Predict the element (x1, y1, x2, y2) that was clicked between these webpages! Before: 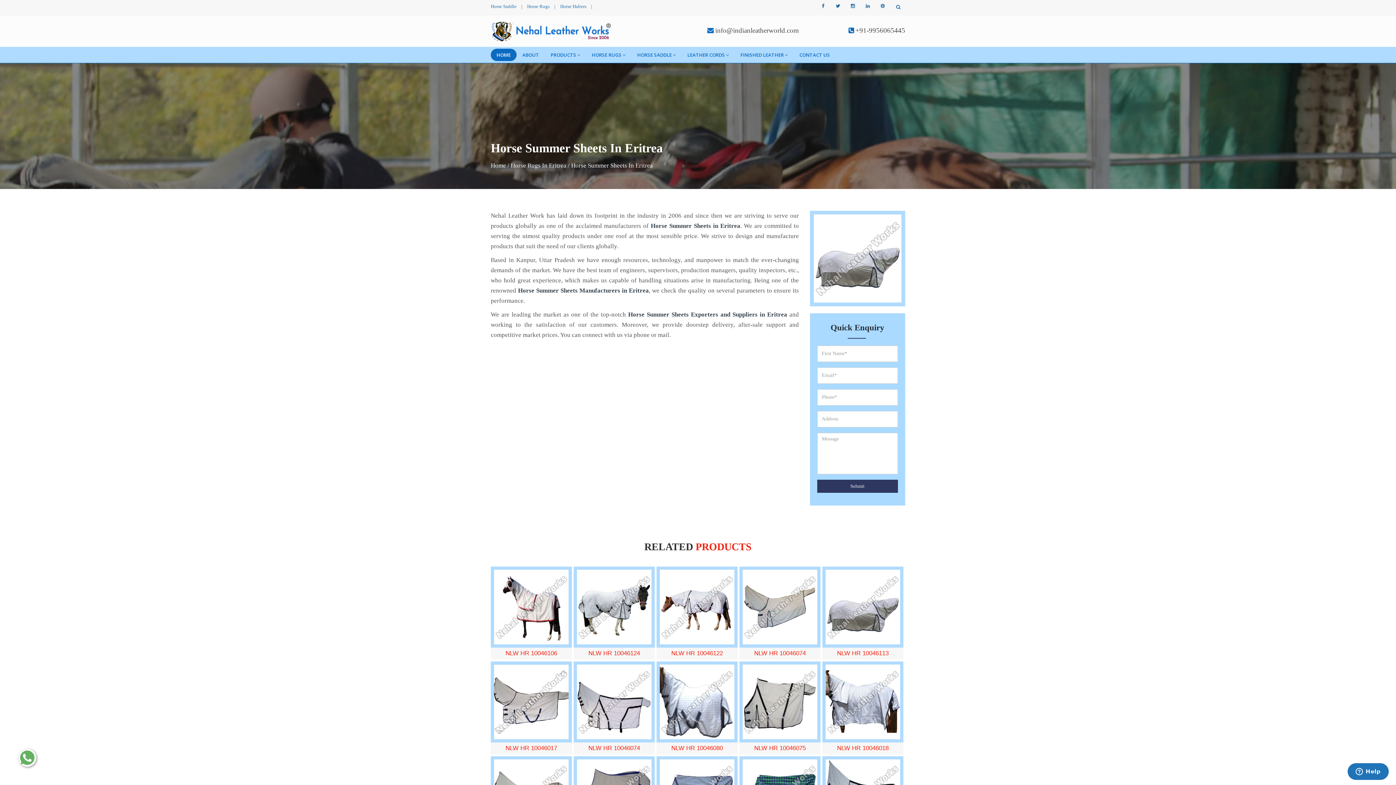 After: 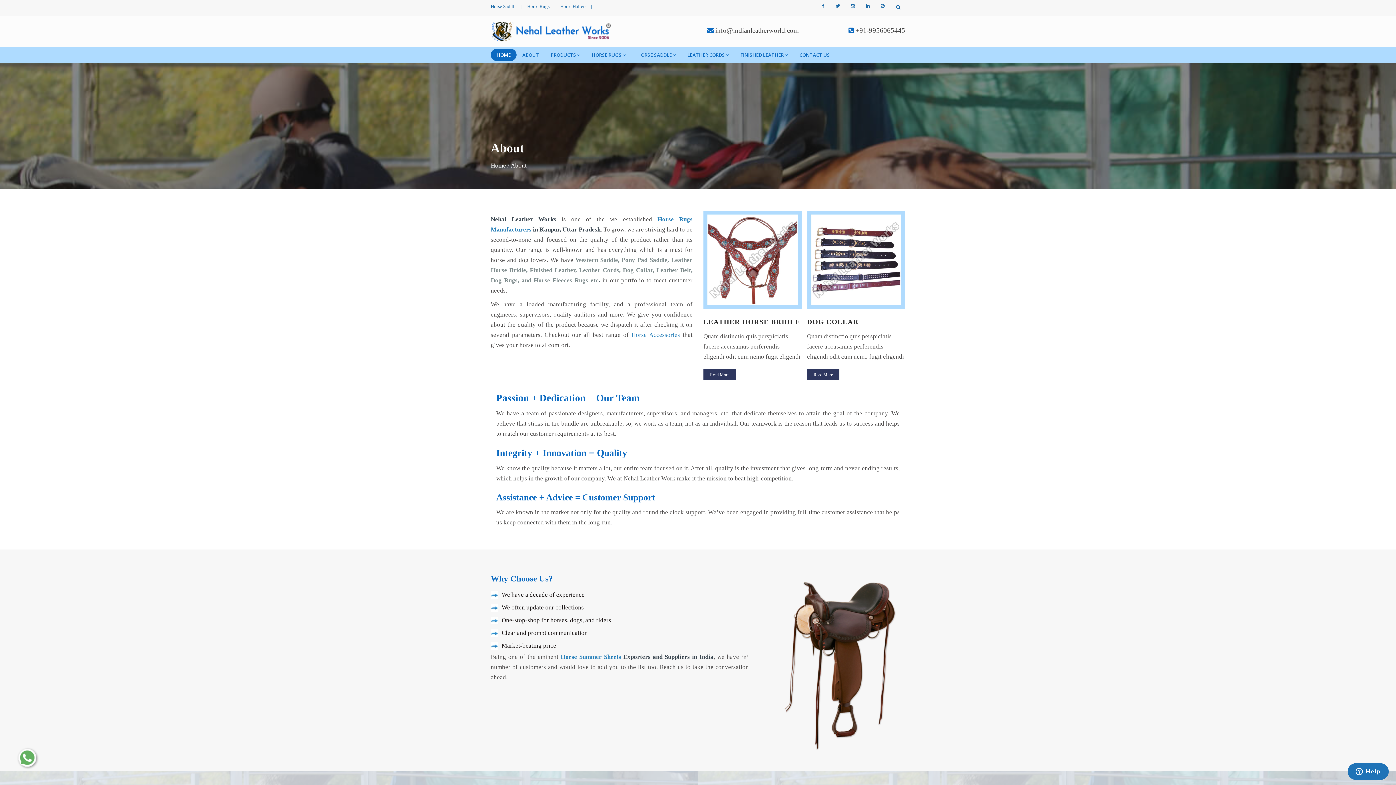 Action: label: ABOUT bbox: (516, 48, 545, 61)